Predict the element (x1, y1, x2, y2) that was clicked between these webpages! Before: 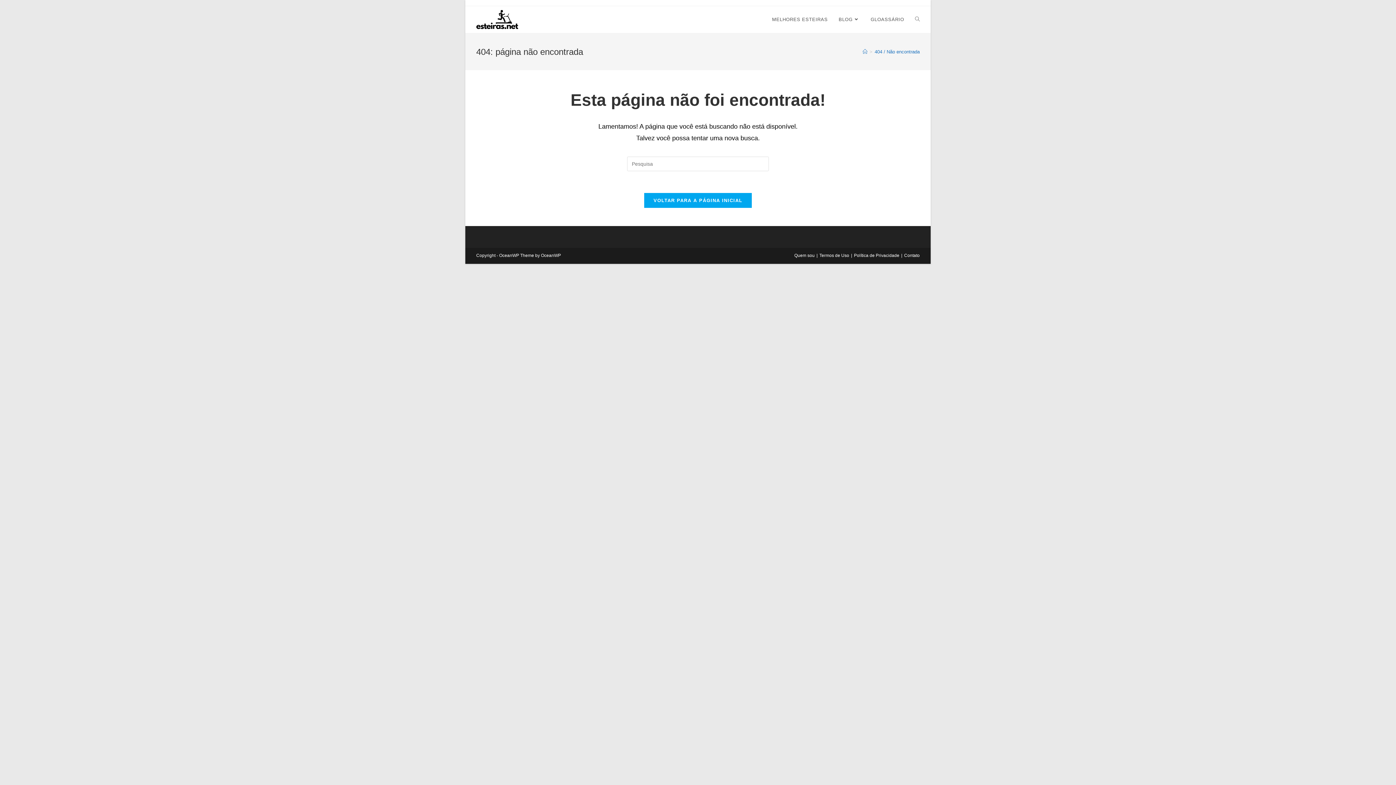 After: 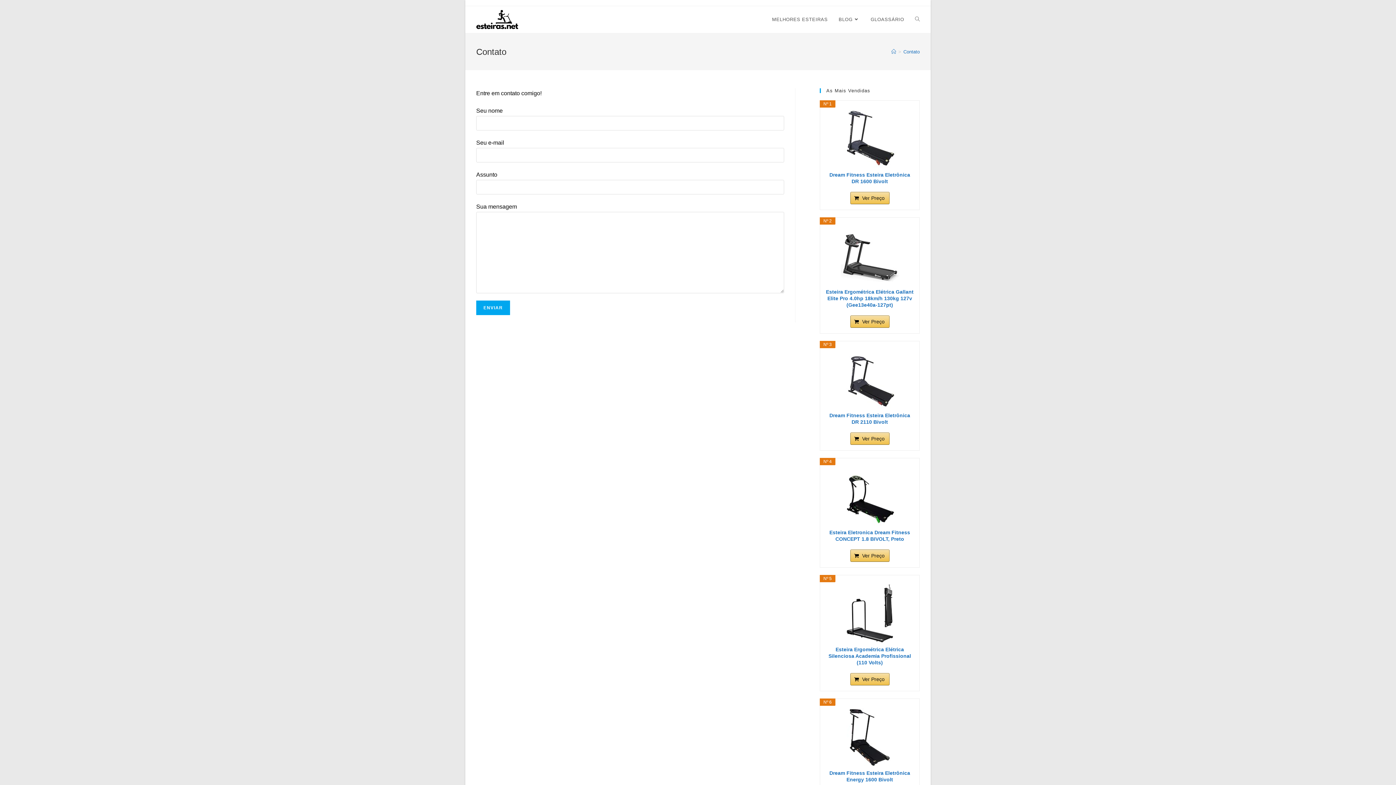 Action: bbox: (904, 253, 920, 258) label: Contato